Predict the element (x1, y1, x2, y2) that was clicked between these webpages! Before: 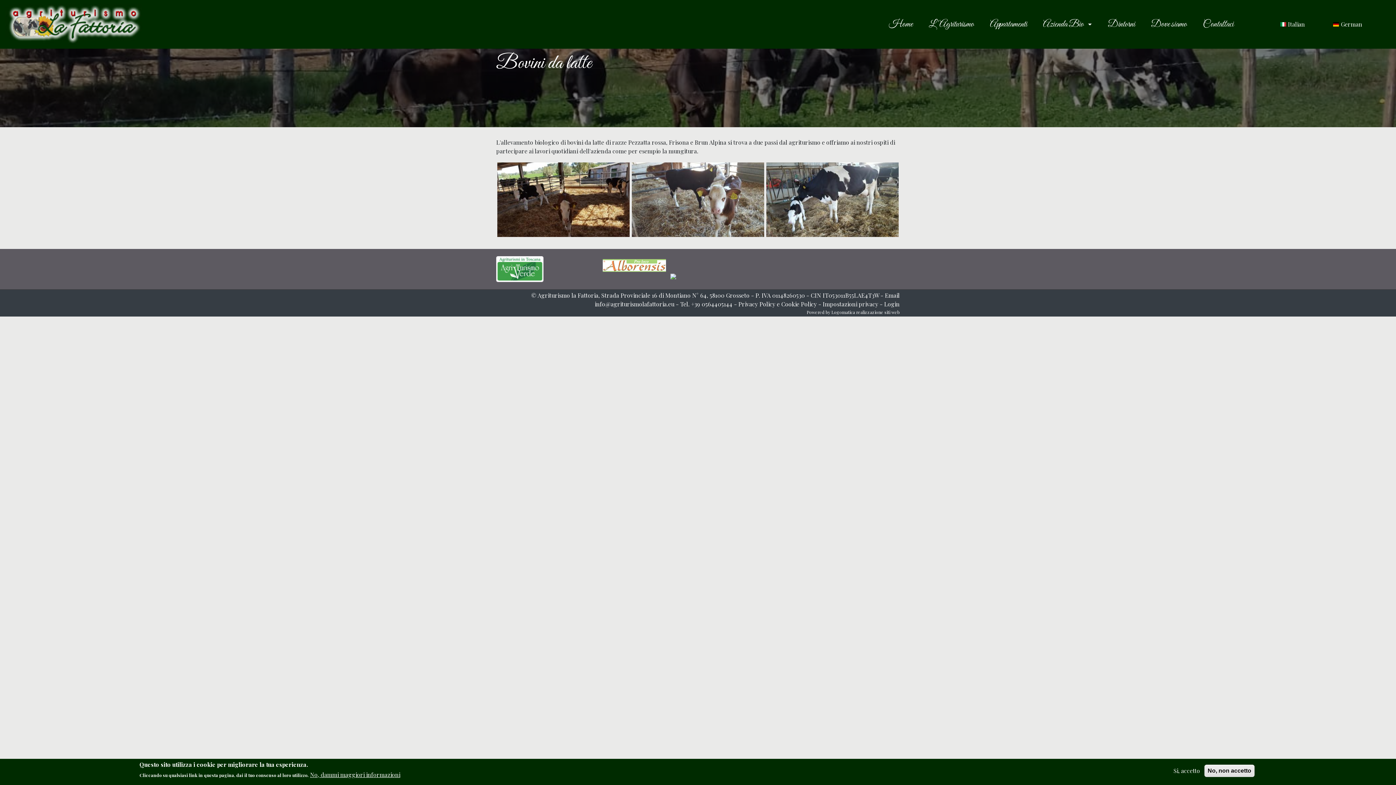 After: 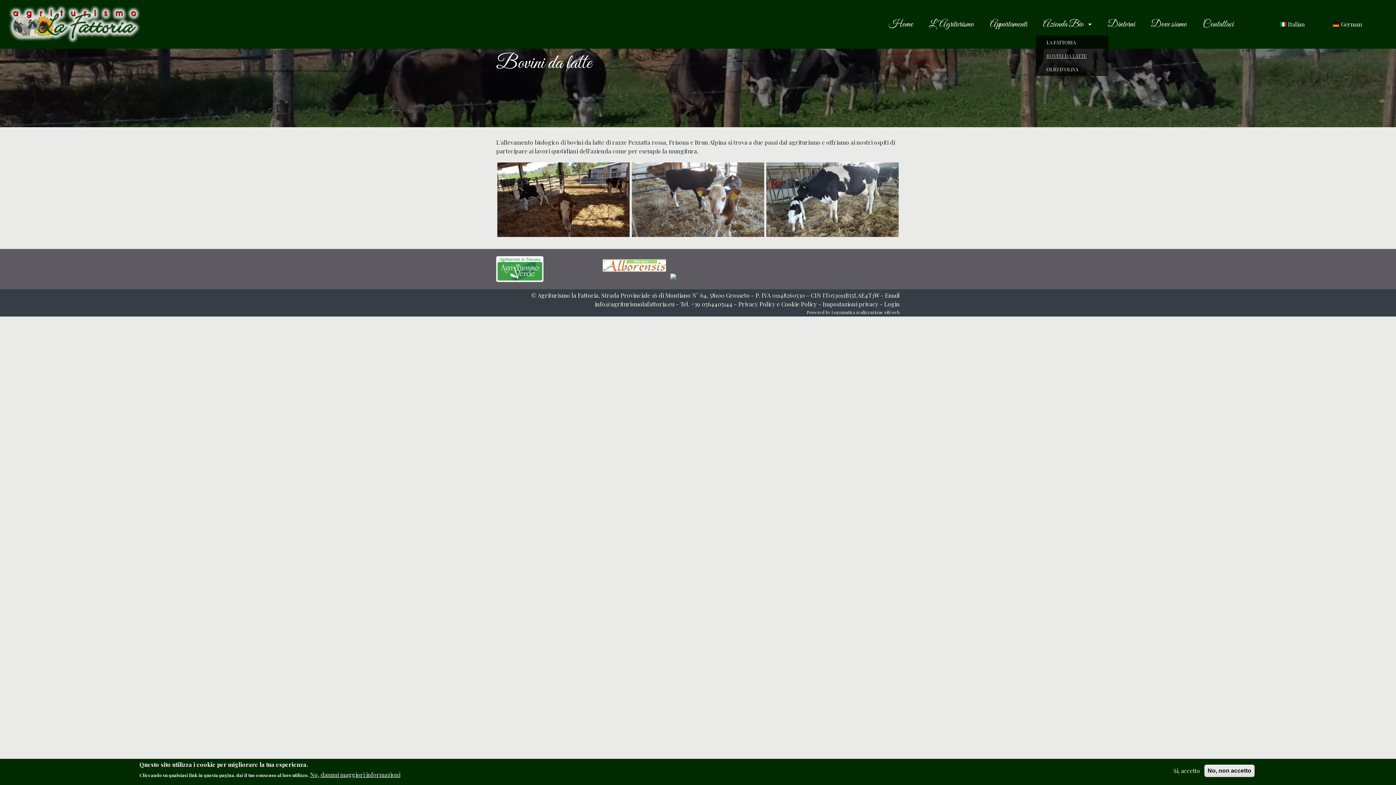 Action: label: Azienda Bio bbox: (1040, 13, 1094, 35)